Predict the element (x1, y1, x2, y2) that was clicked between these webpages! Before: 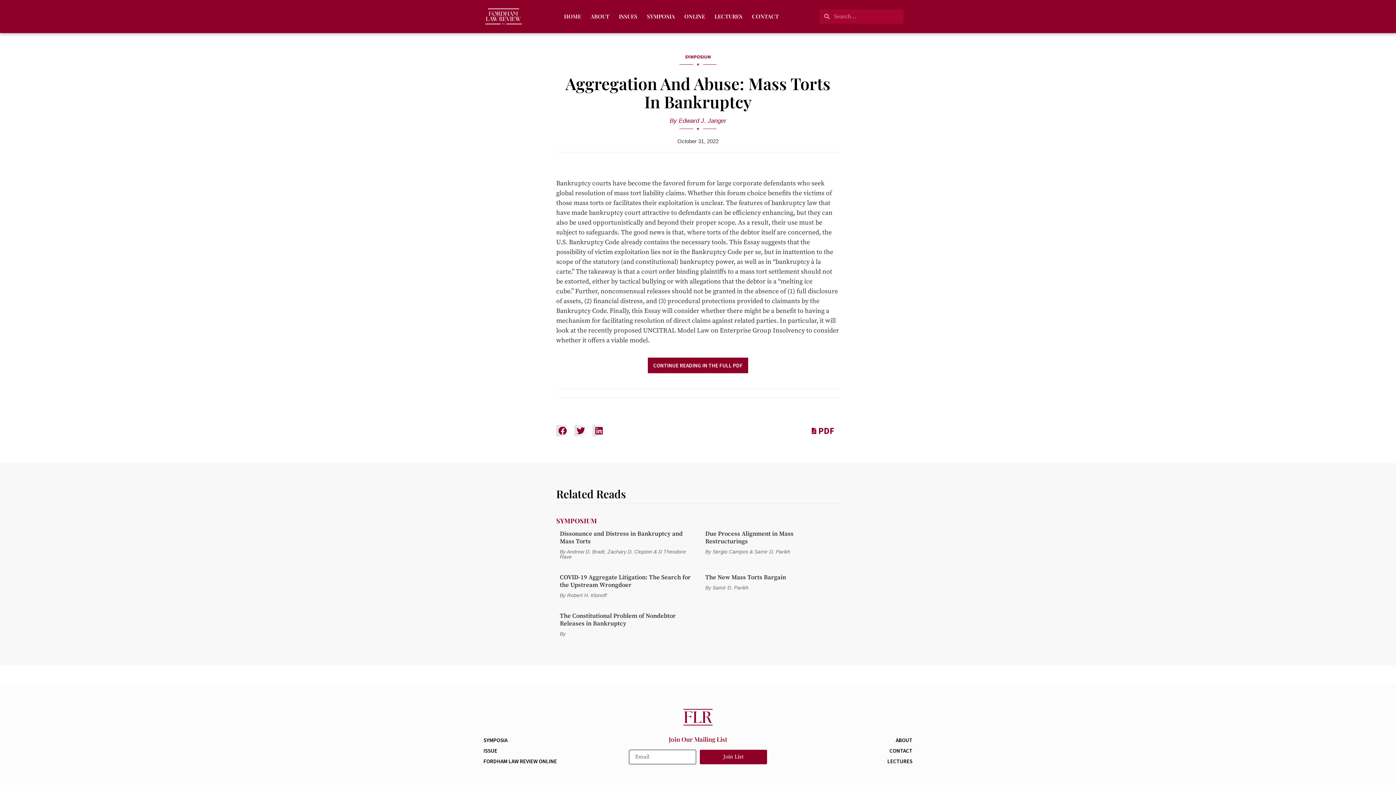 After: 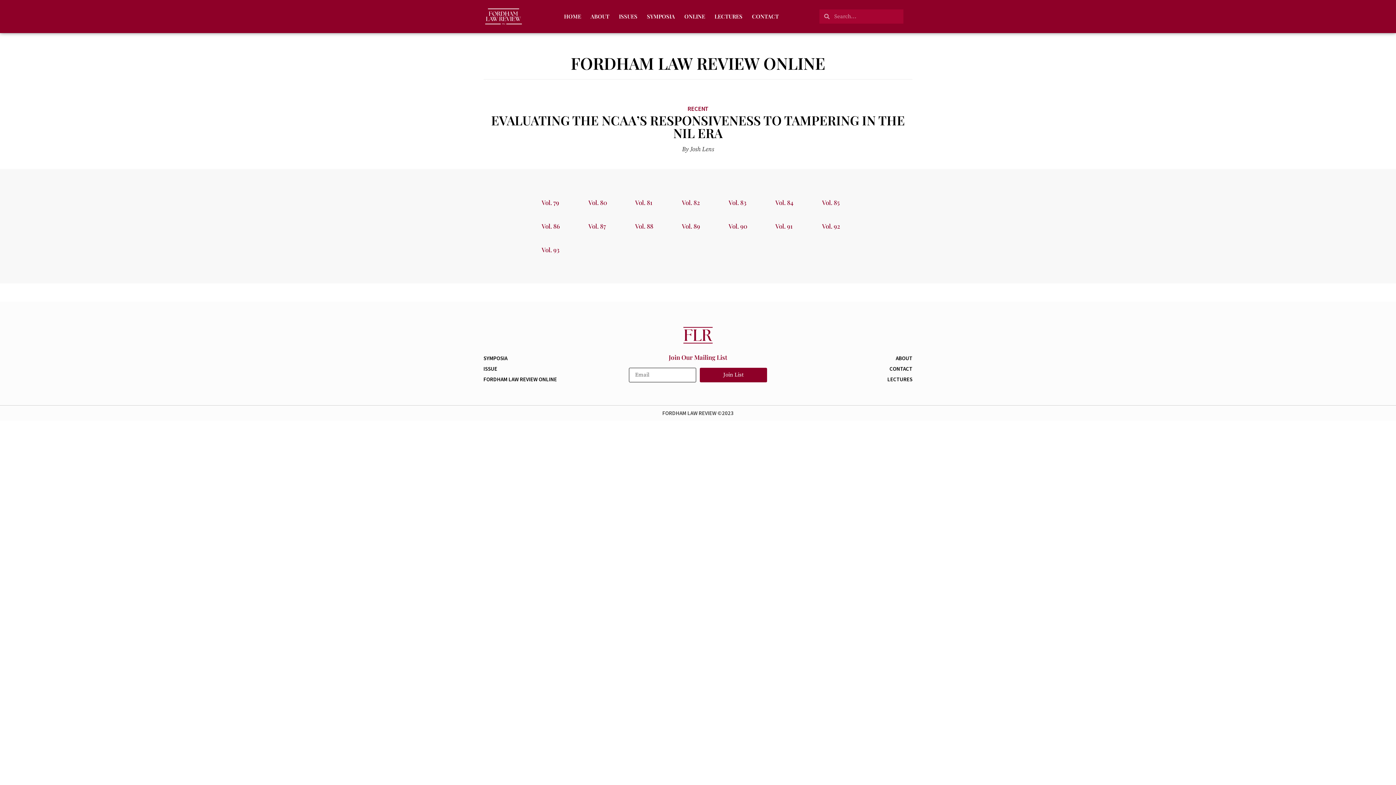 Action: bbox: (680, 12, 709, 20) label: ONLINE